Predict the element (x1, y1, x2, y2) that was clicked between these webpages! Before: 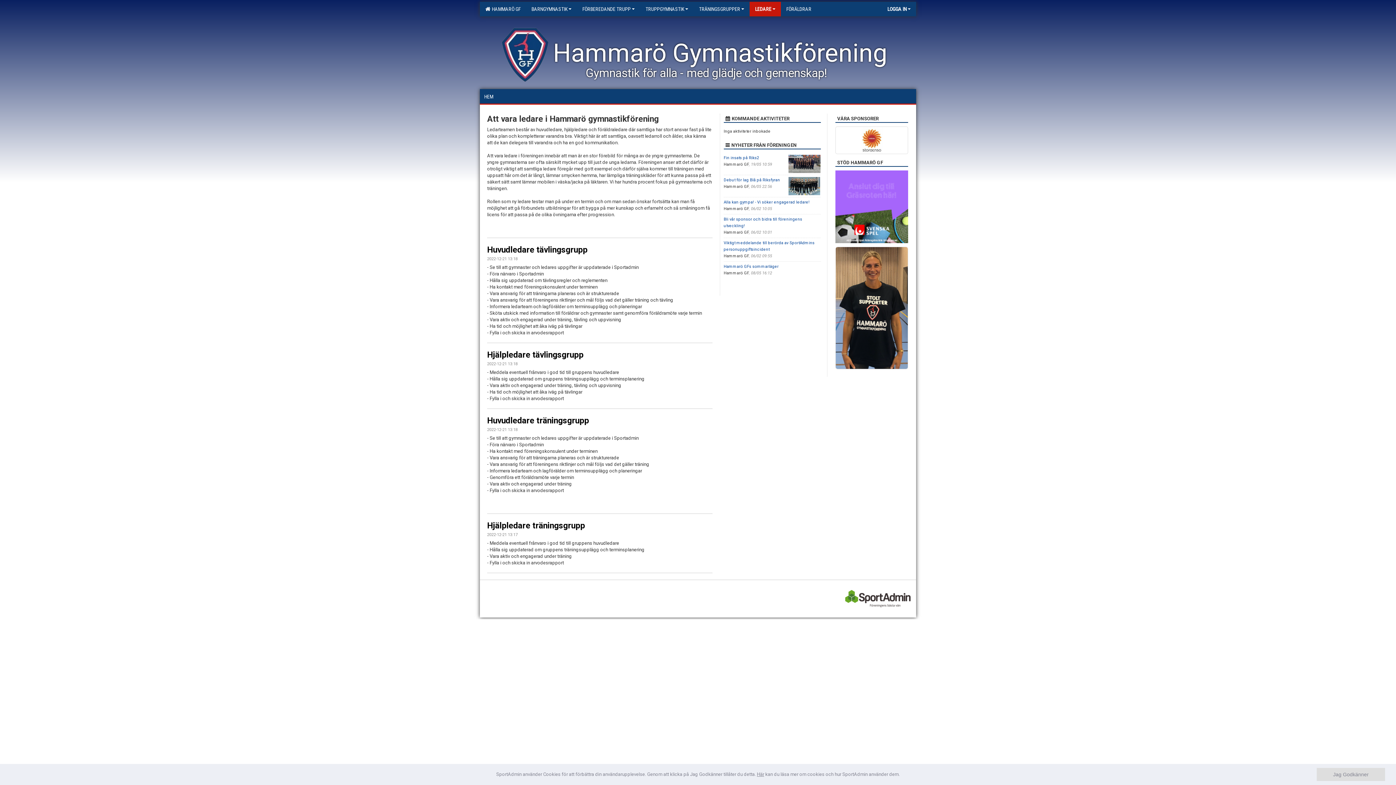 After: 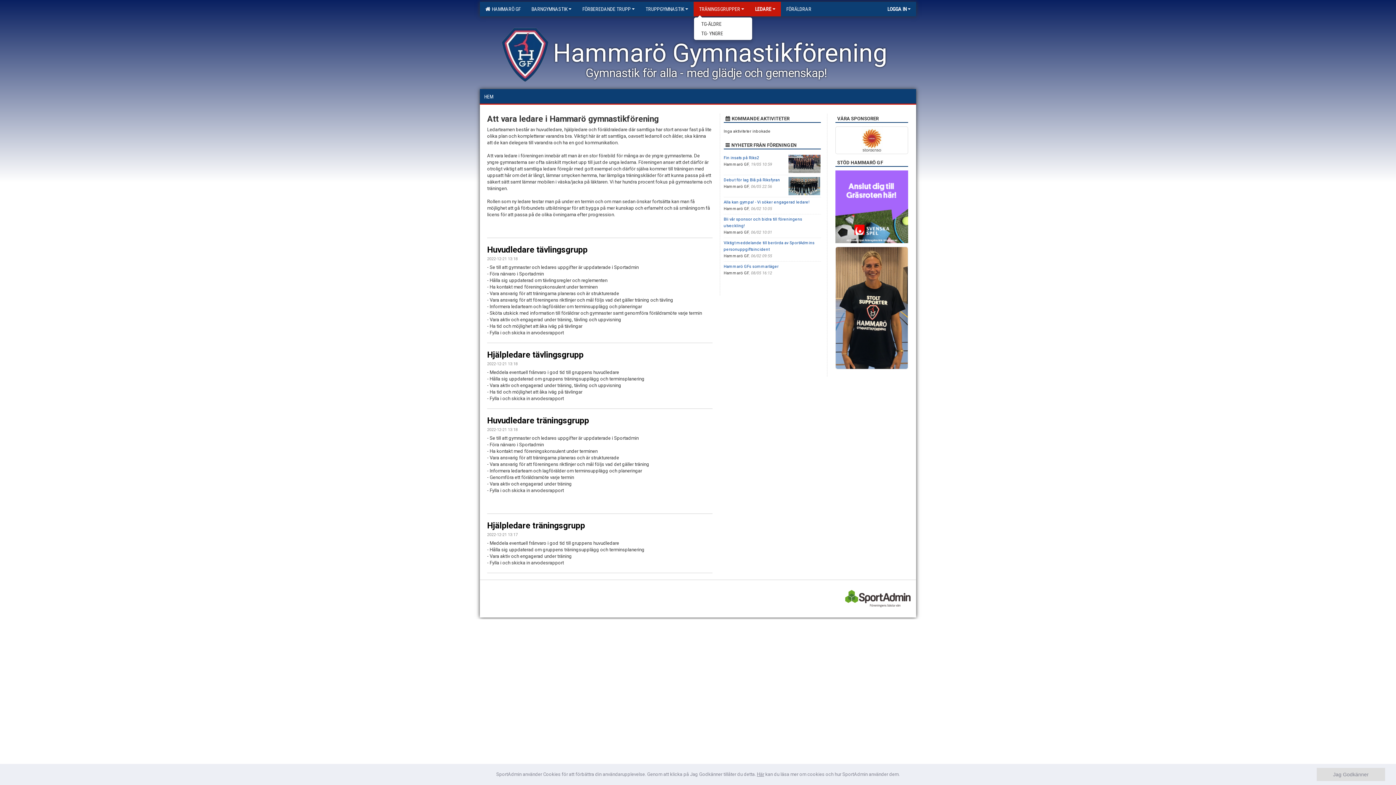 Action: label: TRÄNINGSGRUPPER bbox: (693, 1, 749, 16)